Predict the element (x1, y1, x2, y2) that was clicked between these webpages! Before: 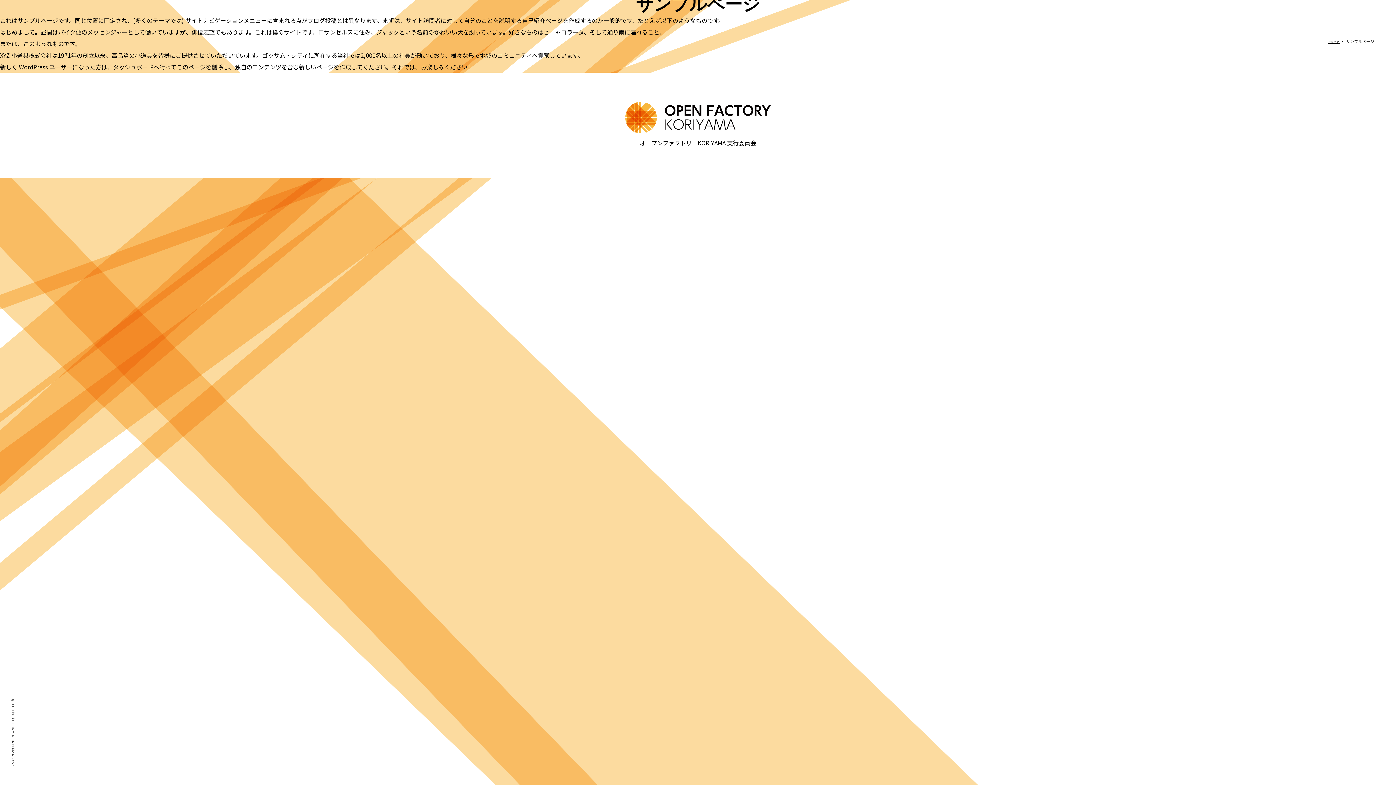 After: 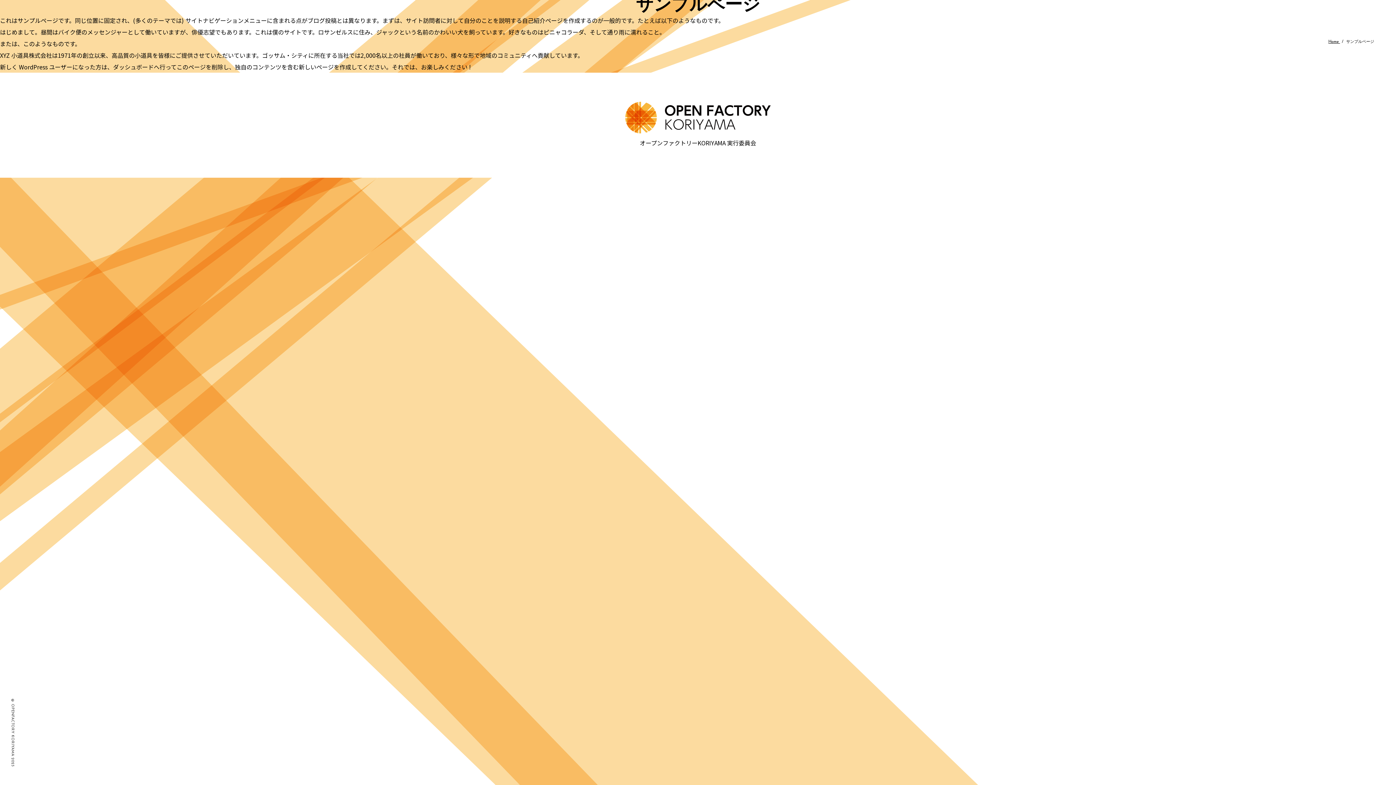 Action: bbox: (1364, 755, 1382, 773) label: To Top